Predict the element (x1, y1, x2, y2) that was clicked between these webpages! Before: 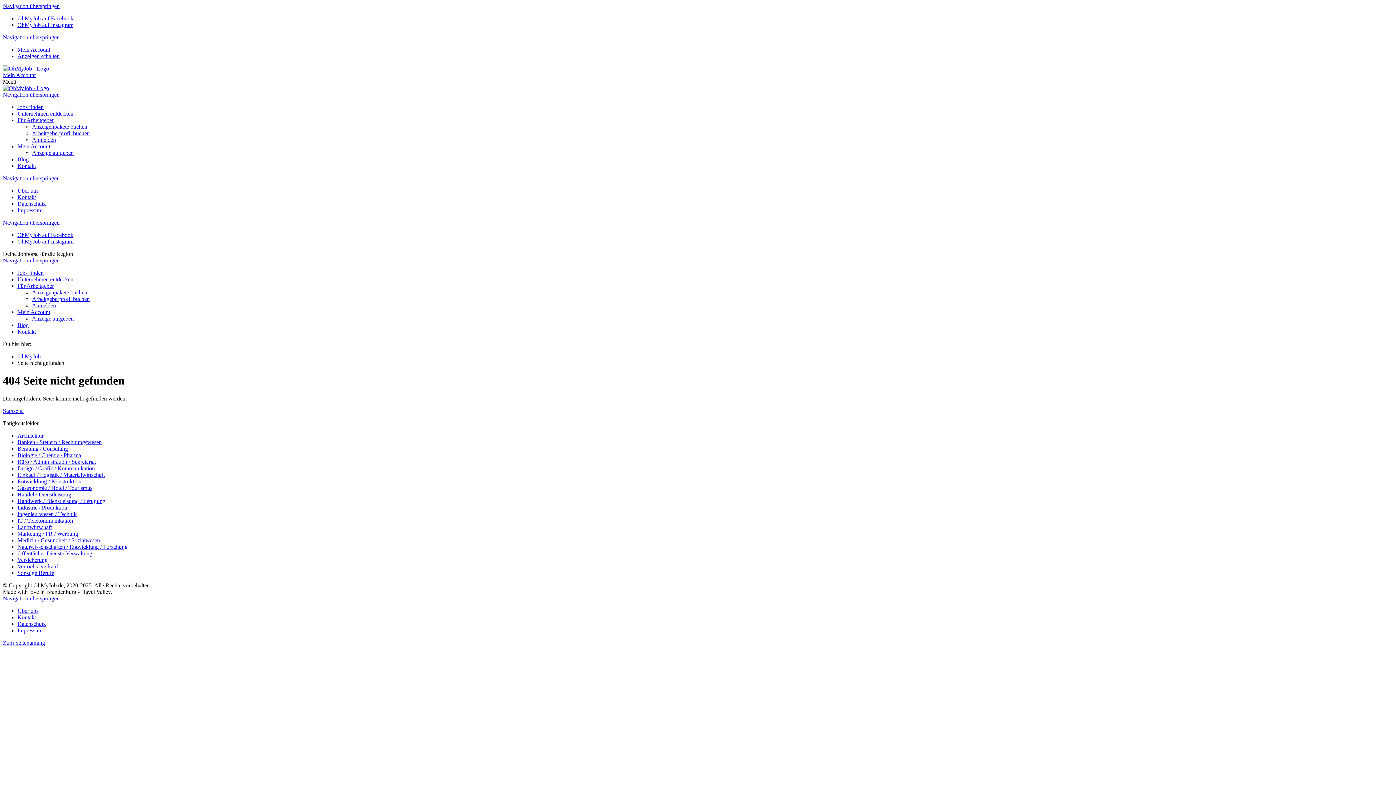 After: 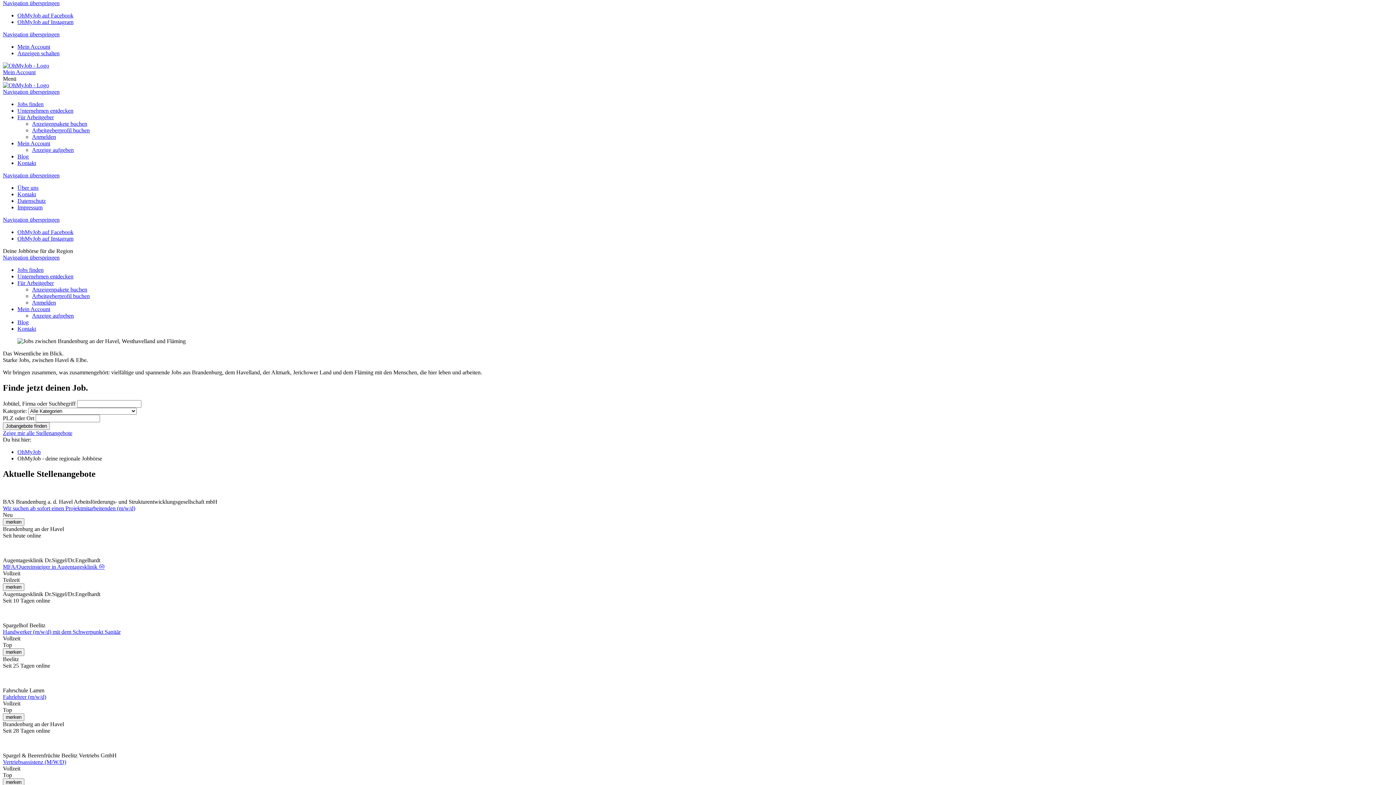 Action: label: Zum Seitenanfang bbox: (2, 639, 45, 646)